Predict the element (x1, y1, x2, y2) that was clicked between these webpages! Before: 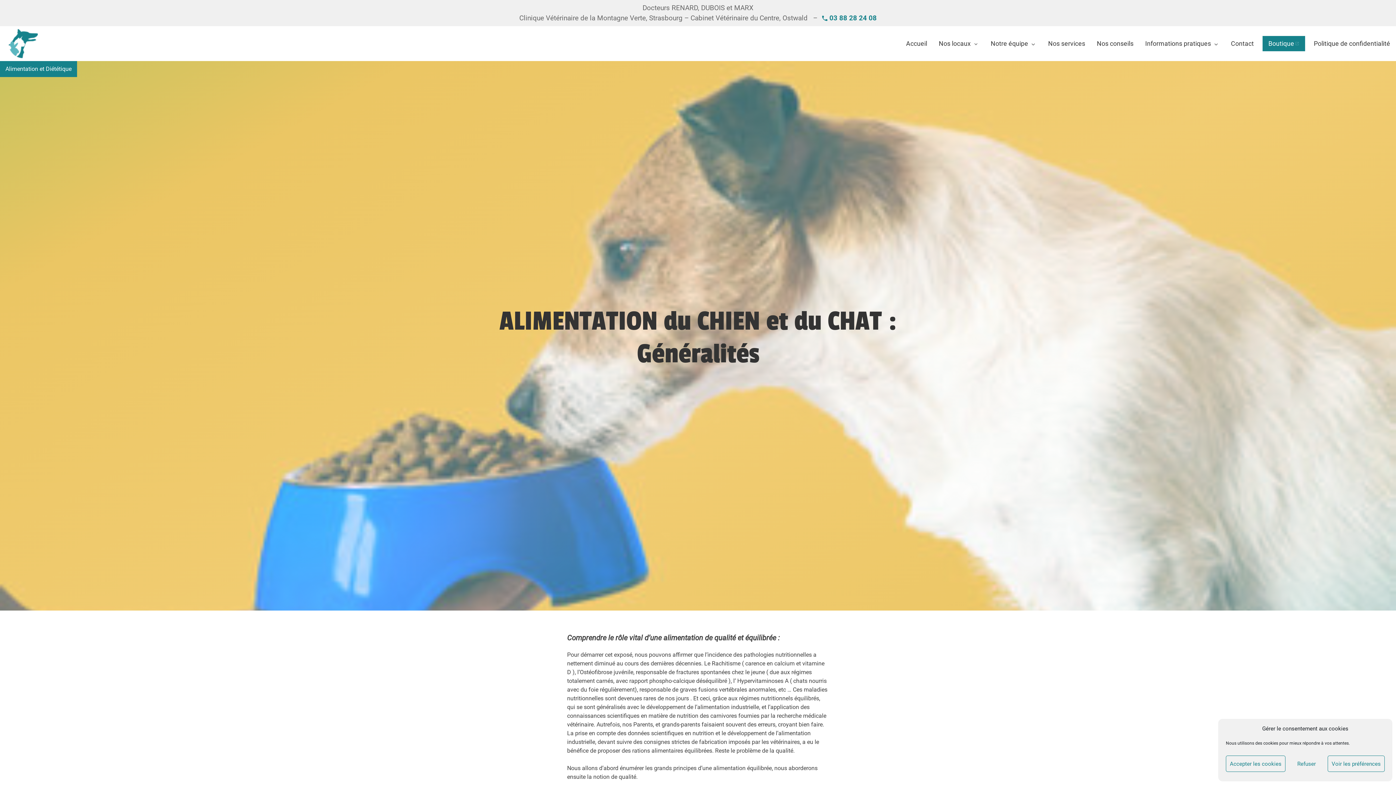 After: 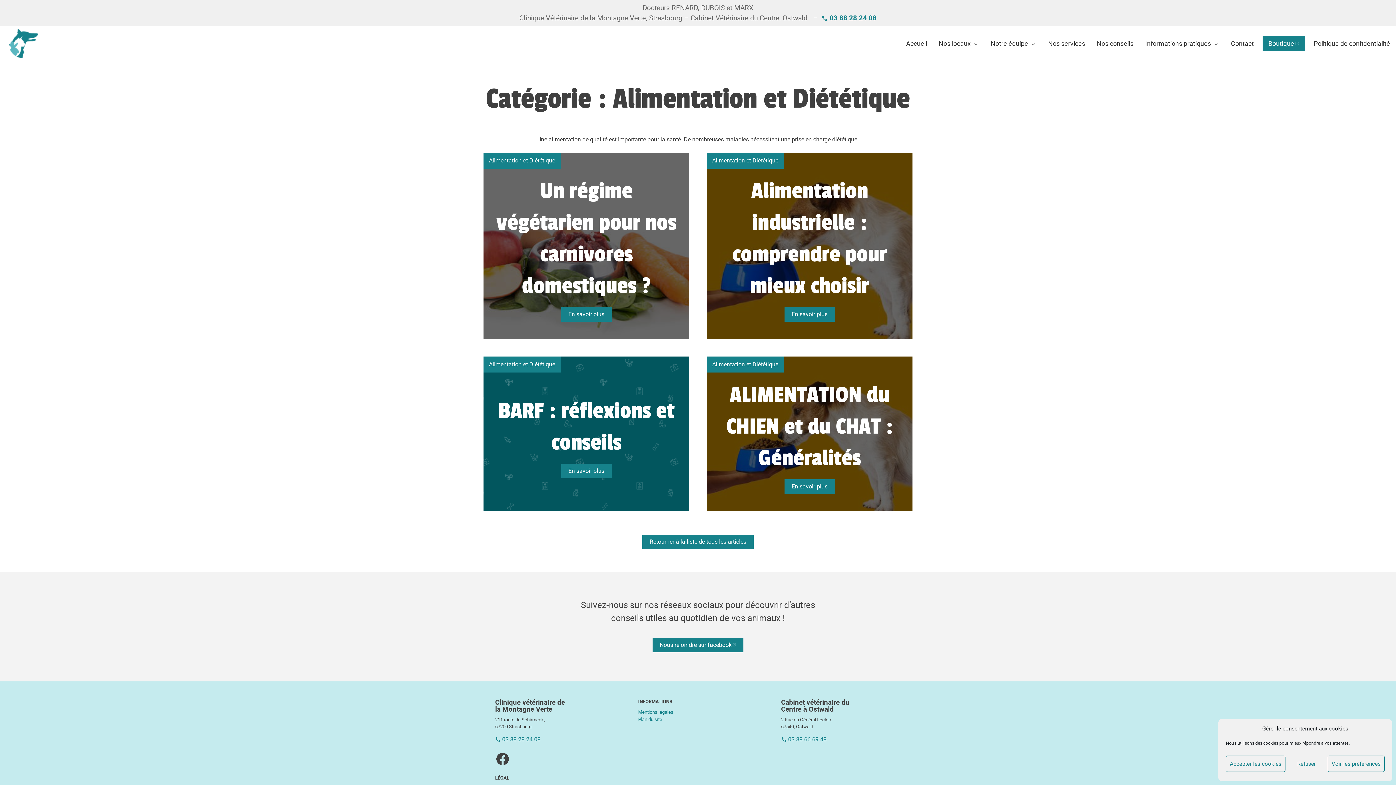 Action: label: Alimentation et Diététique bbox: (0, 61, 77, 77)